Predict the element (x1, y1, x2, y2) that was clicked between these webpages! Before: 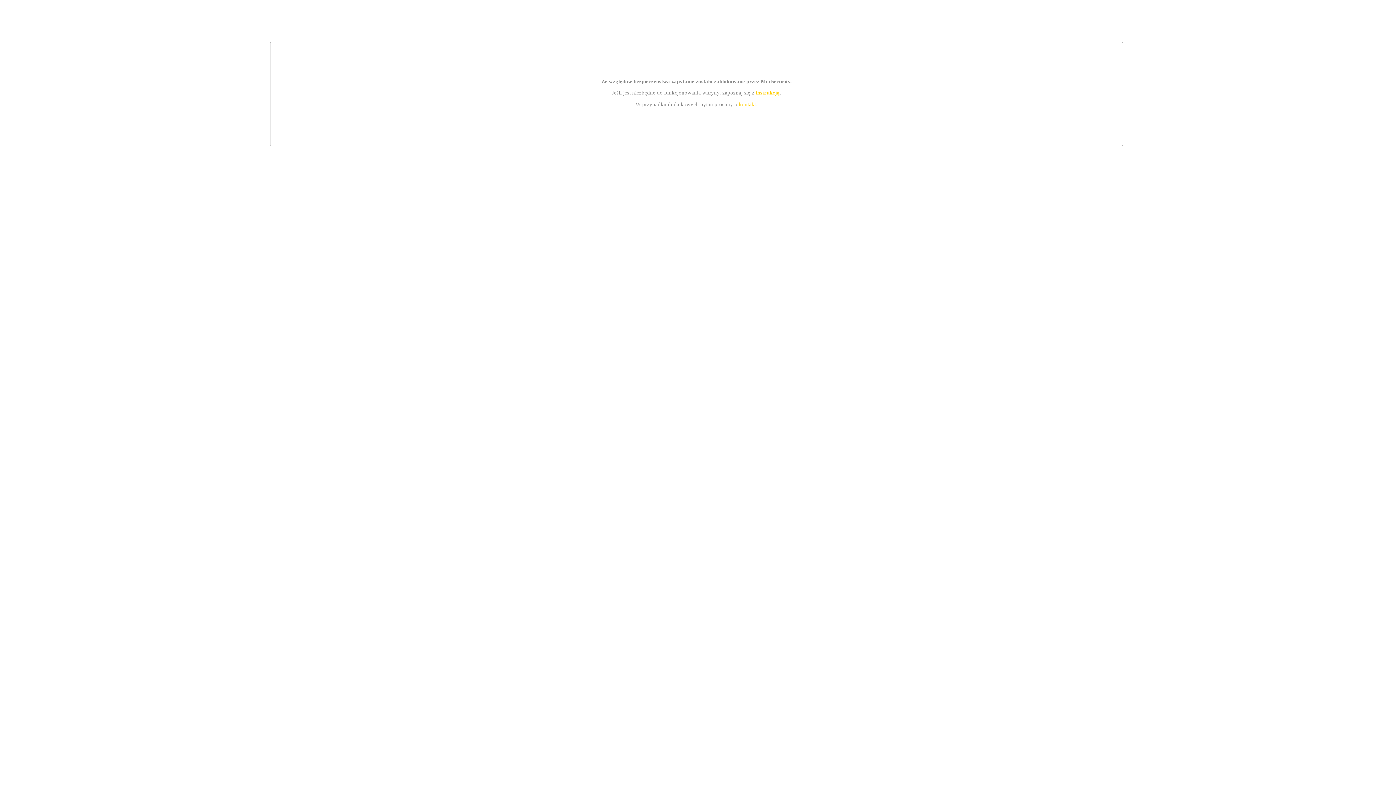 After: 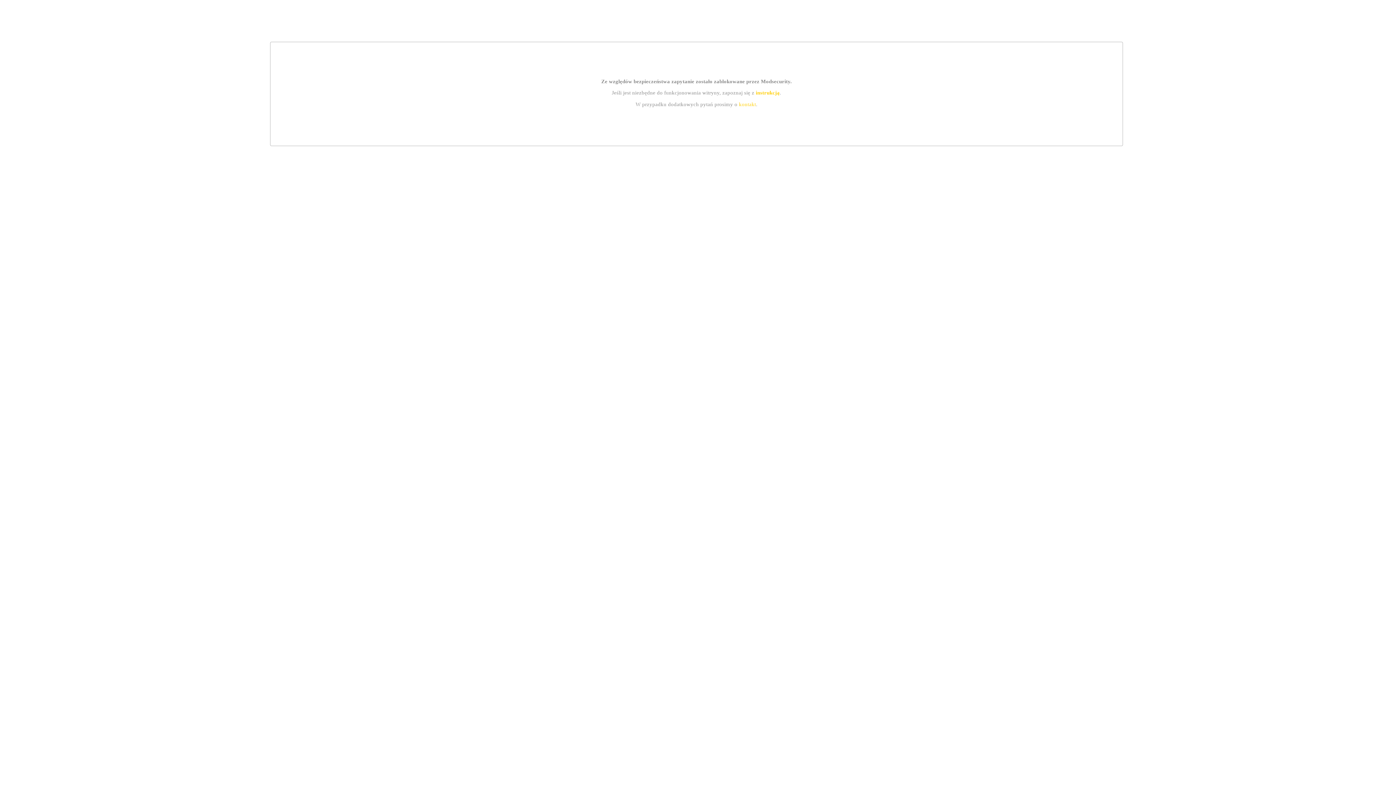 Action: bbox: (739, 101, 756, 107) label: kontakt